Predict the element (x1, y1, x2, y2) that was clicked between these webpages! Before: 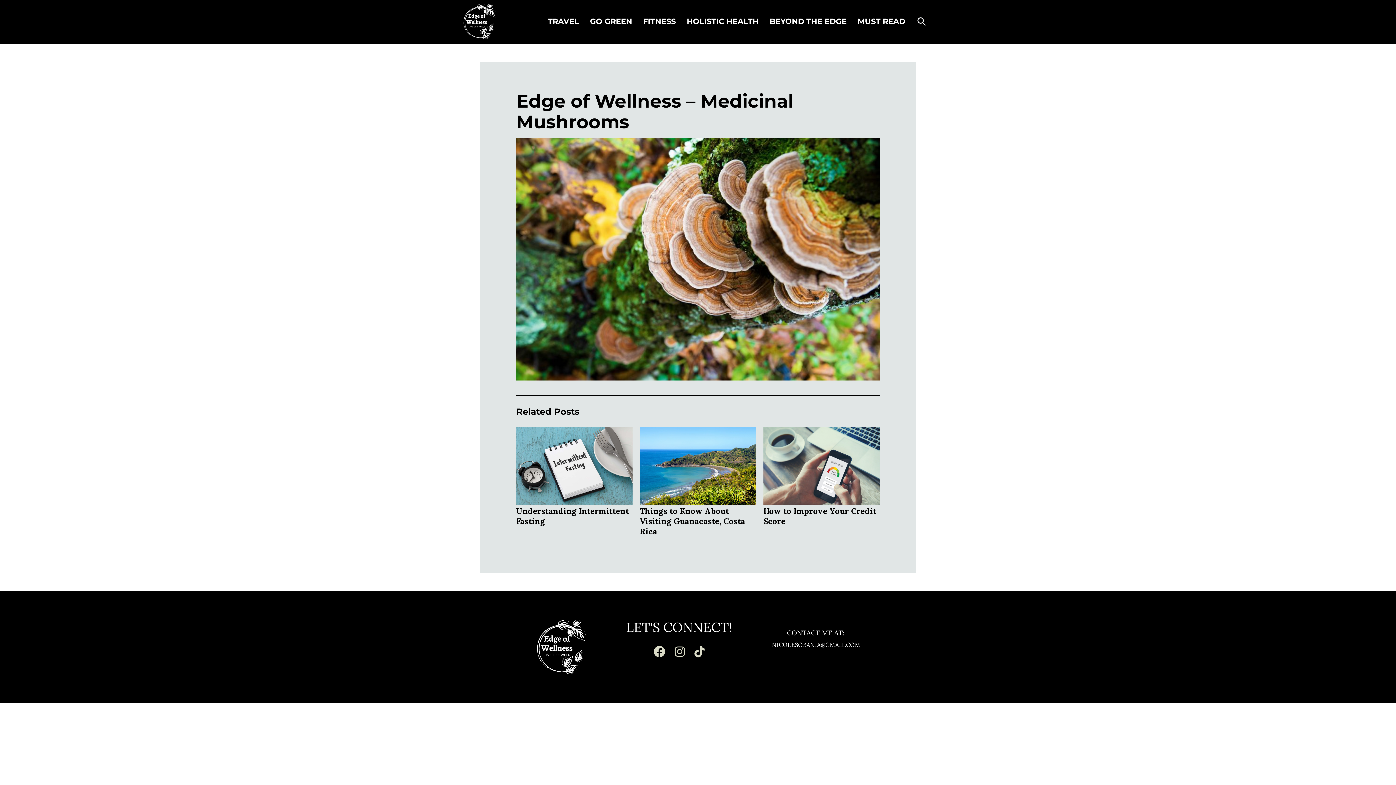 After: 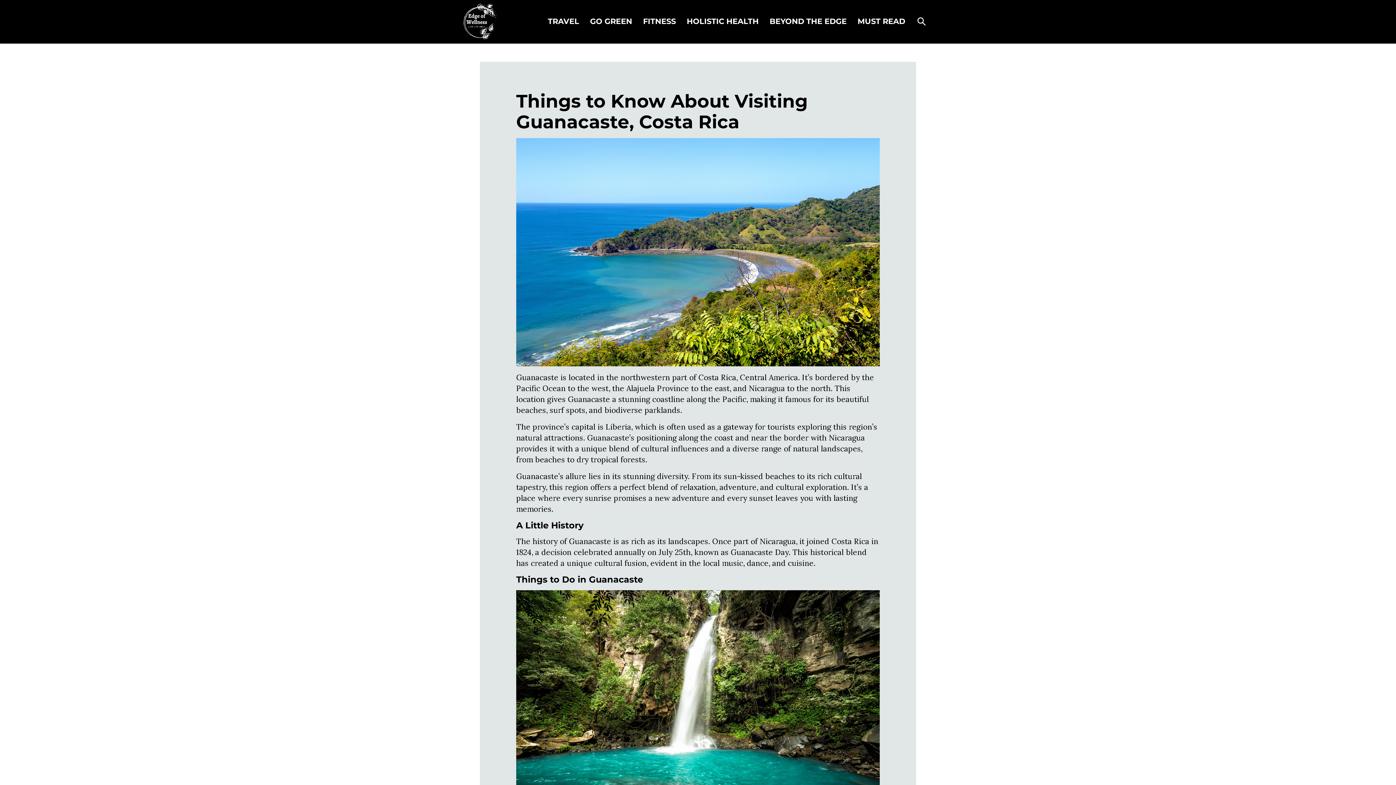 Action: bbox: (639, 427, 756, 536) label: Things to Know About Visiting Guanacaste, Costa Rica